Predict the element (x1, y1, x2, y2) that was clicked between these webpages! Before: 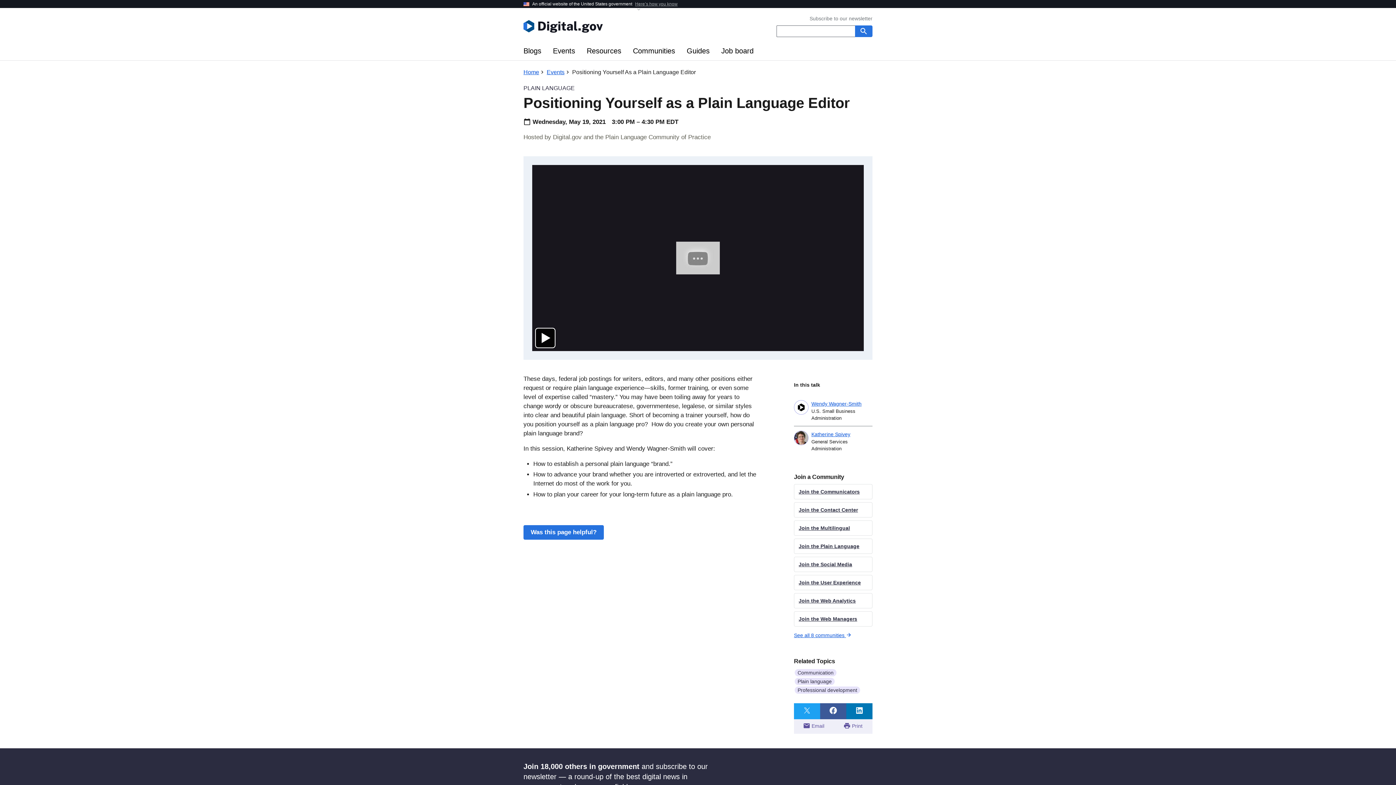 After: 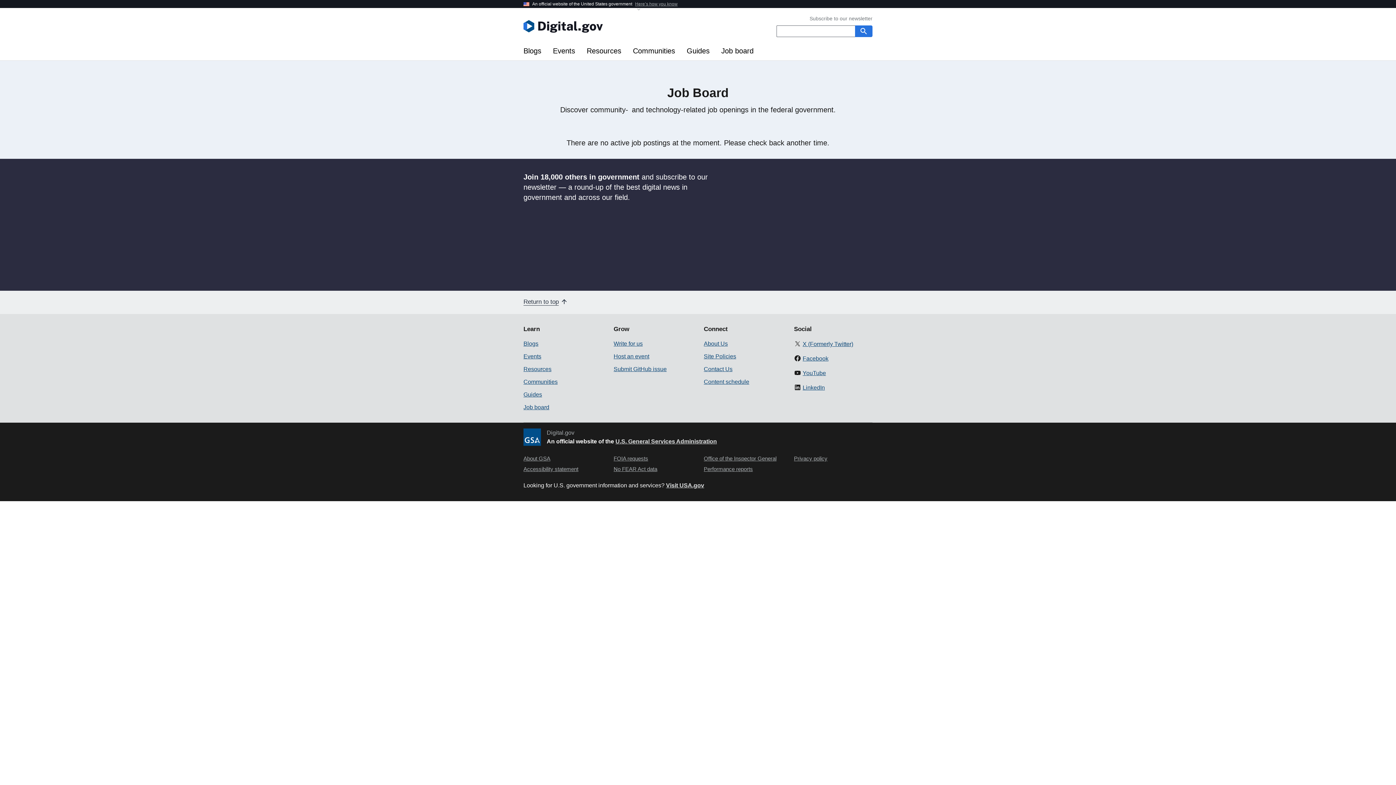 Action: bbox: (715, 41, 759, 60) label: Job board